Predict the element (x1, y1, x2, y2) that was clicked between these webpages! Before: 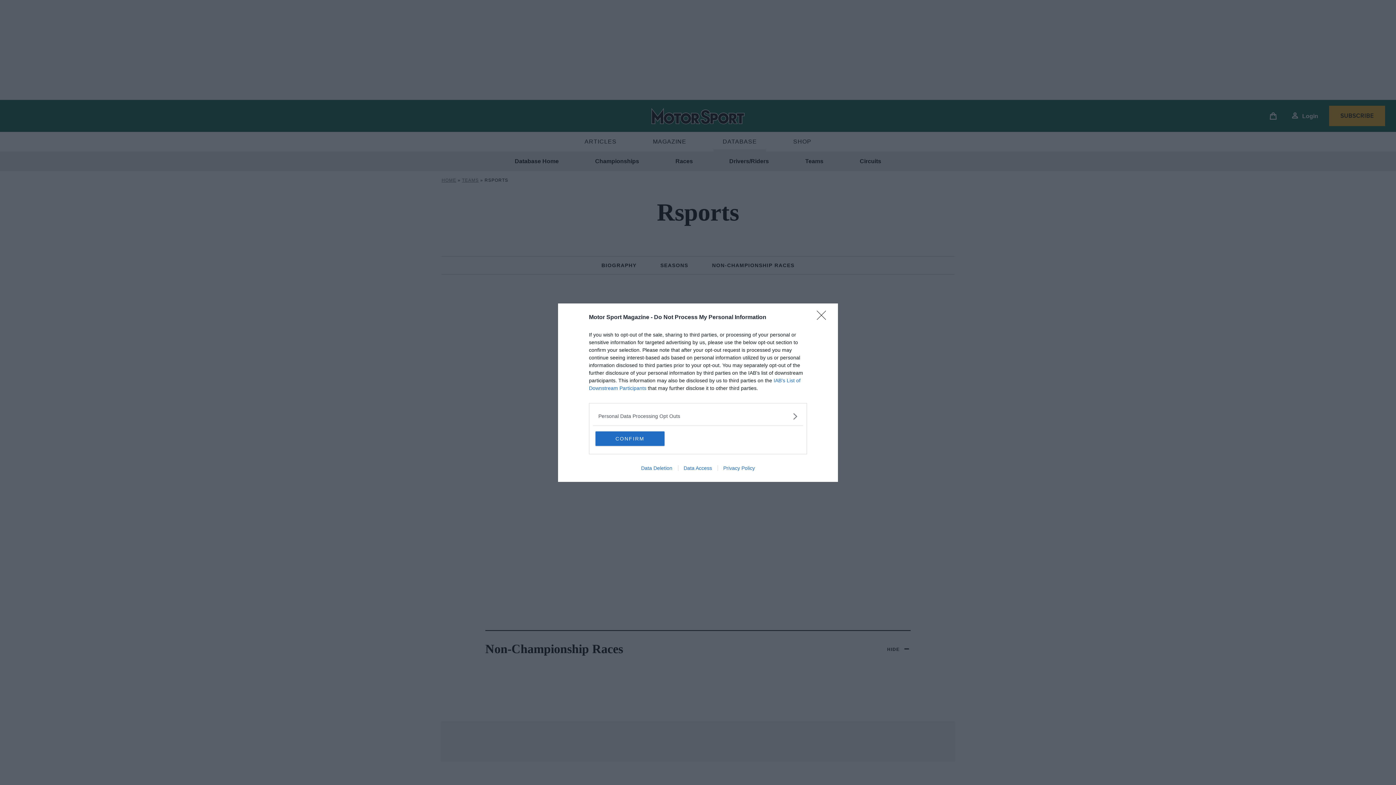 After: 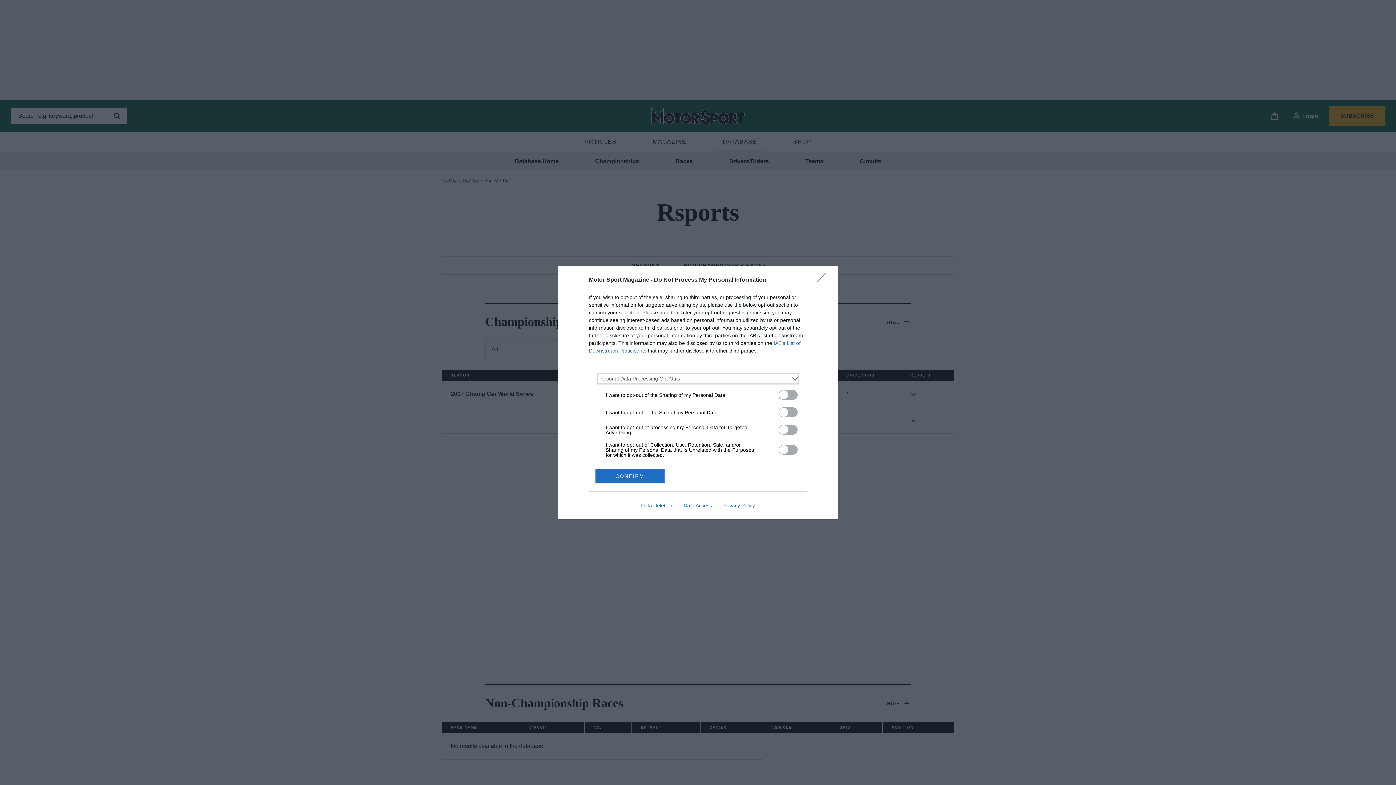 Action: bbox: (598, 412, 797, 420) label: Opt-Outs